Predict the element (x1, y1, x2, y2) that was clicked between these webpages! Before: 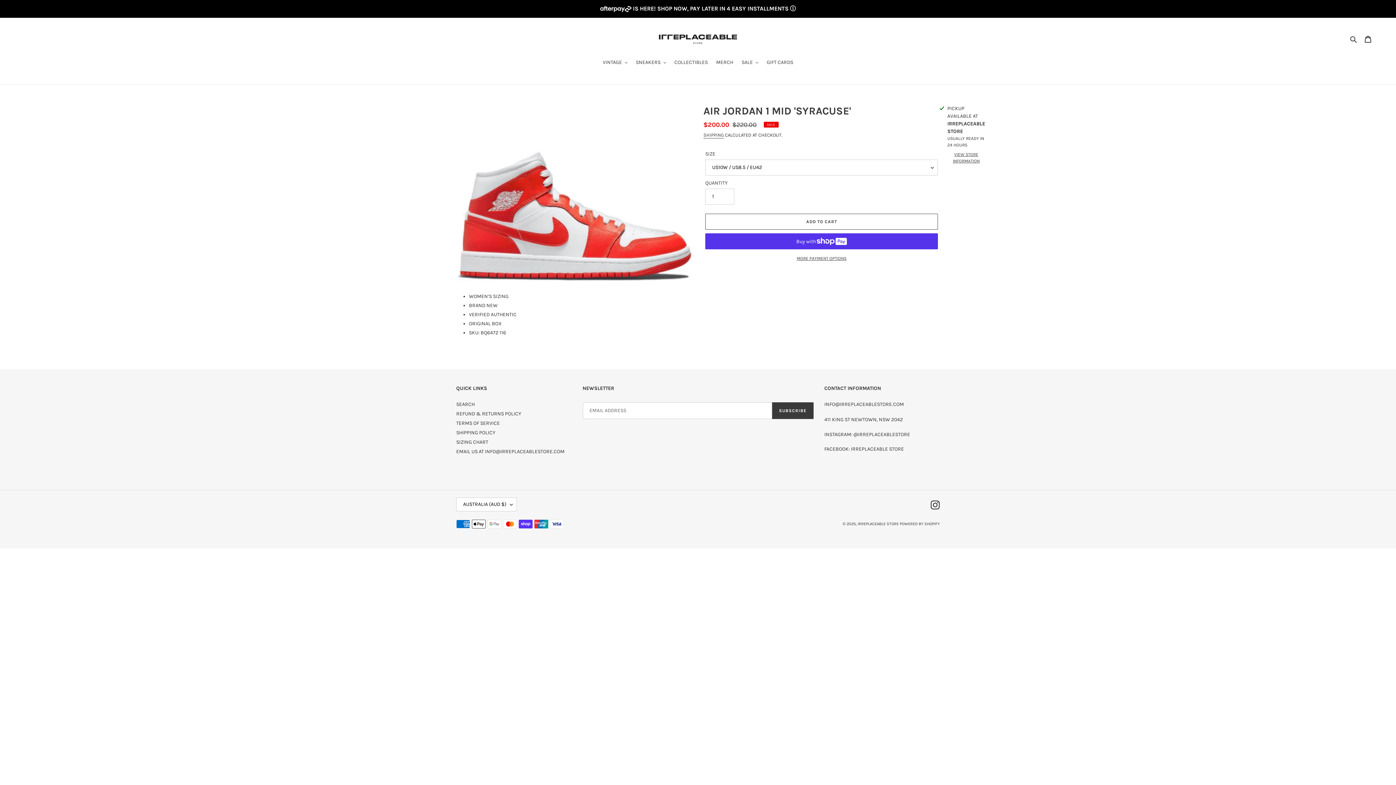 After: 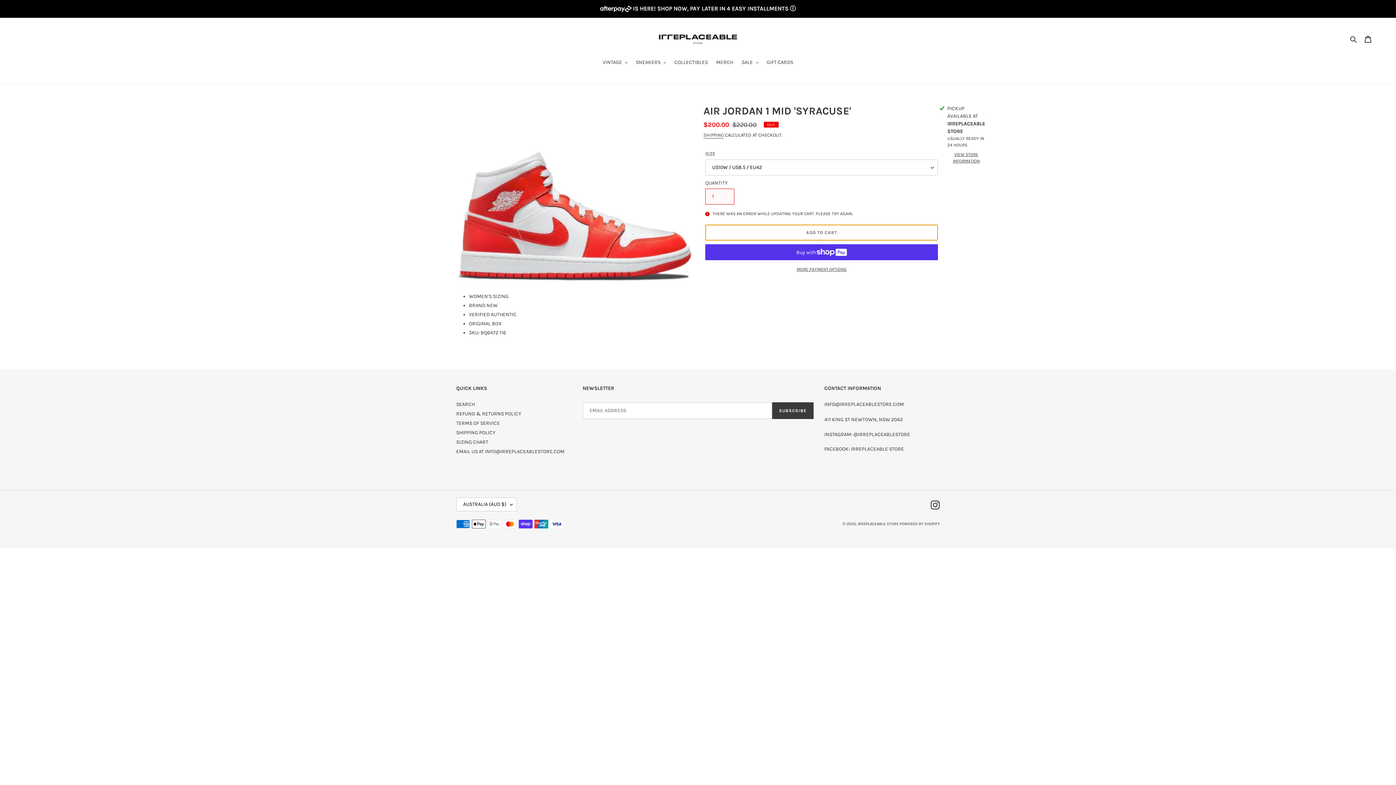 Action: label: Add to cart bbox: (705, 213, 938, 229)